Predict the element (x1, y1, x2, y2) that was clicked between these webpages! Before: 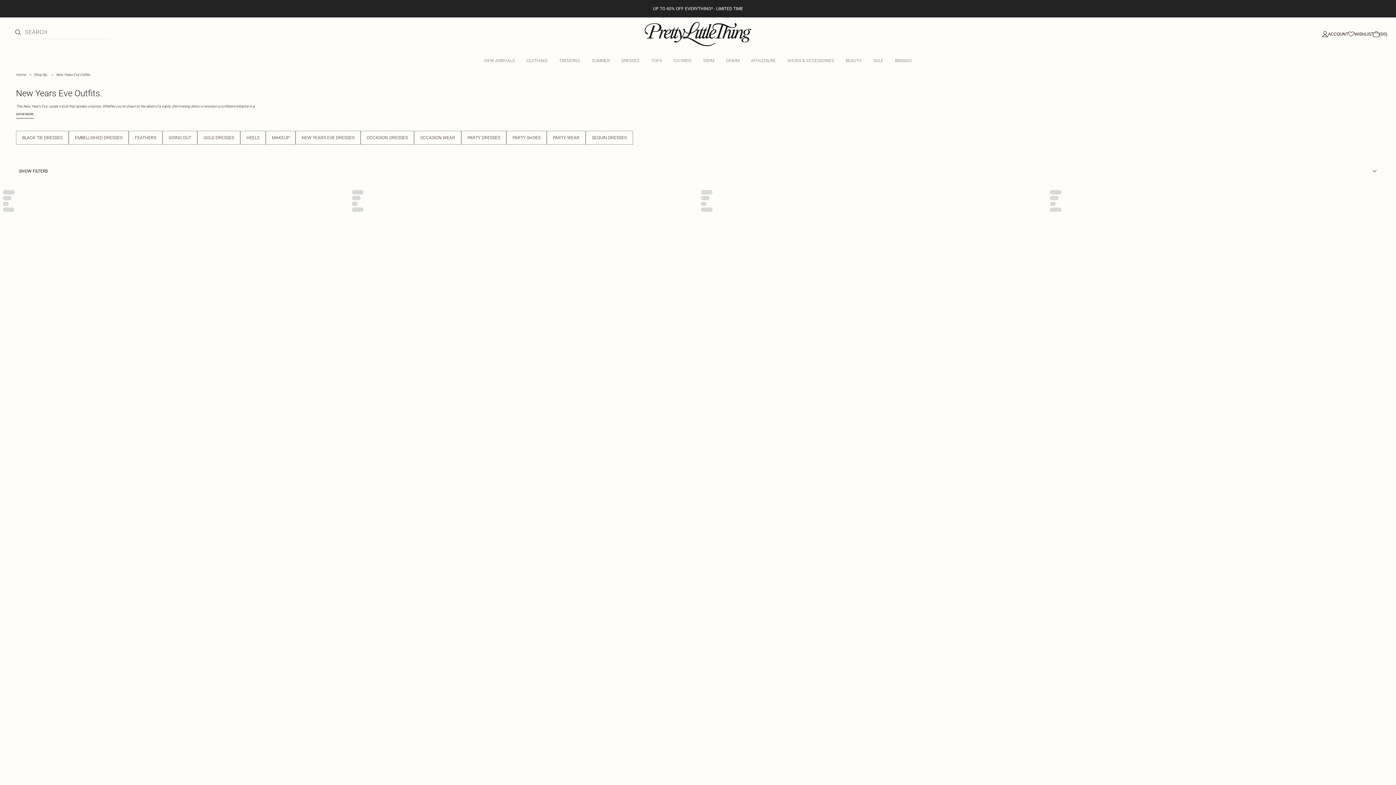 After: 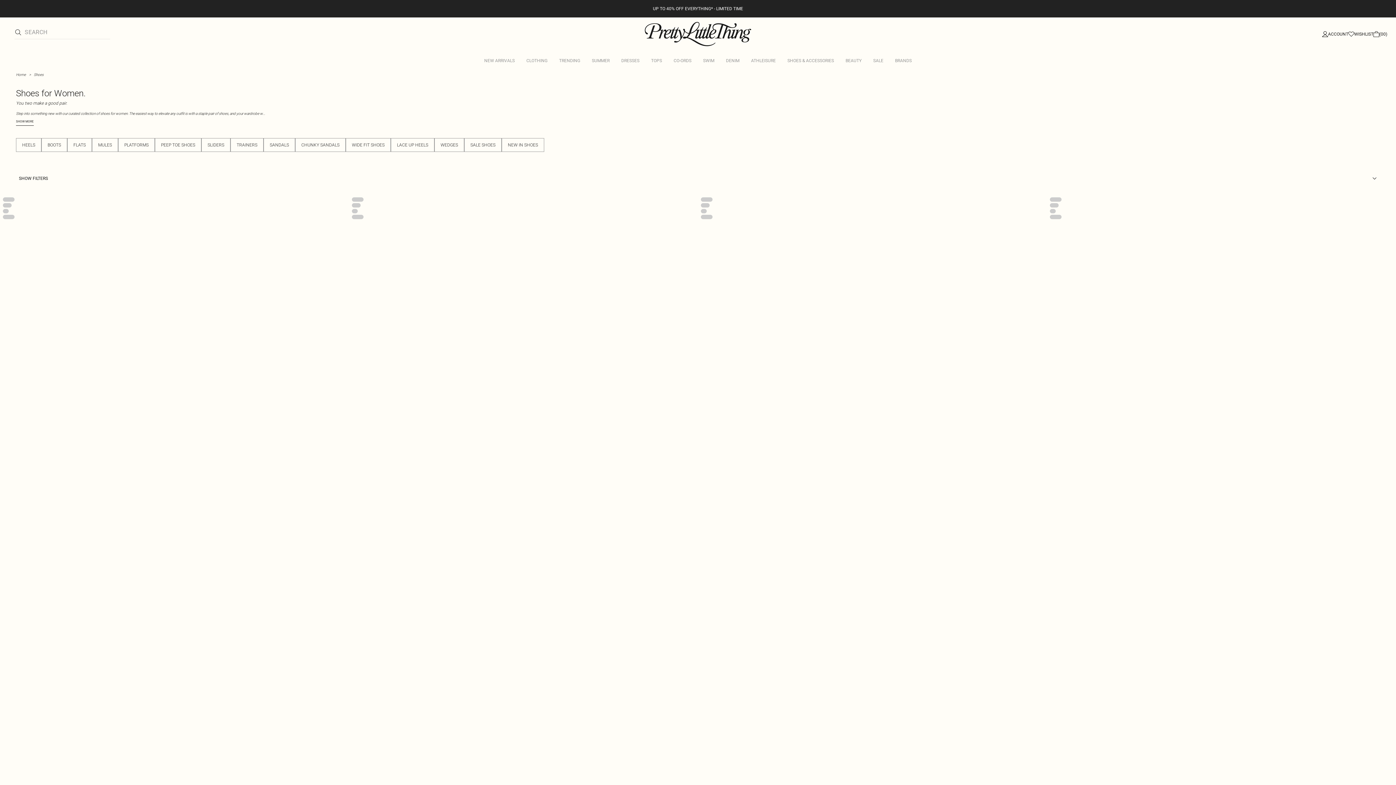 Action: label: SHOES & ACCESSORIES bbox: (781, 52, 840, 69)